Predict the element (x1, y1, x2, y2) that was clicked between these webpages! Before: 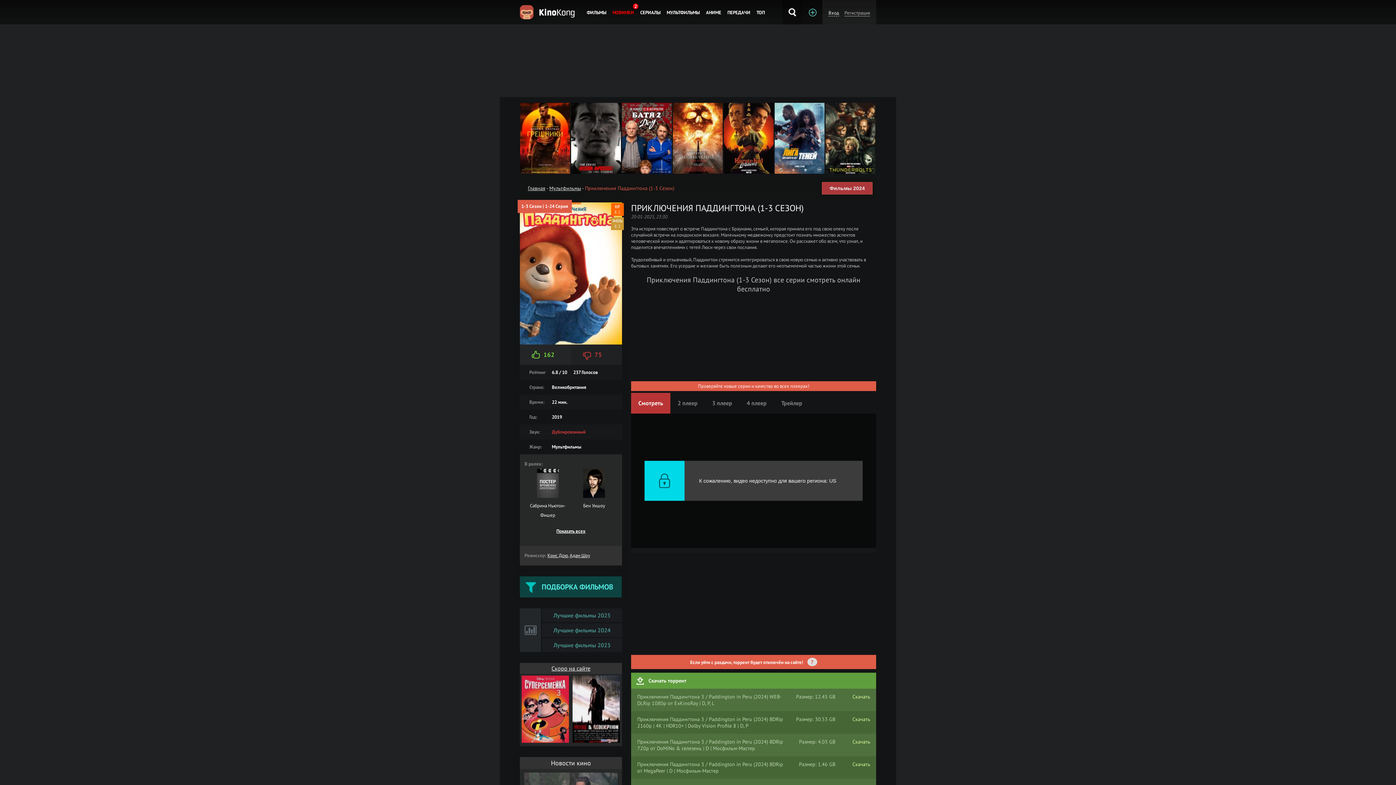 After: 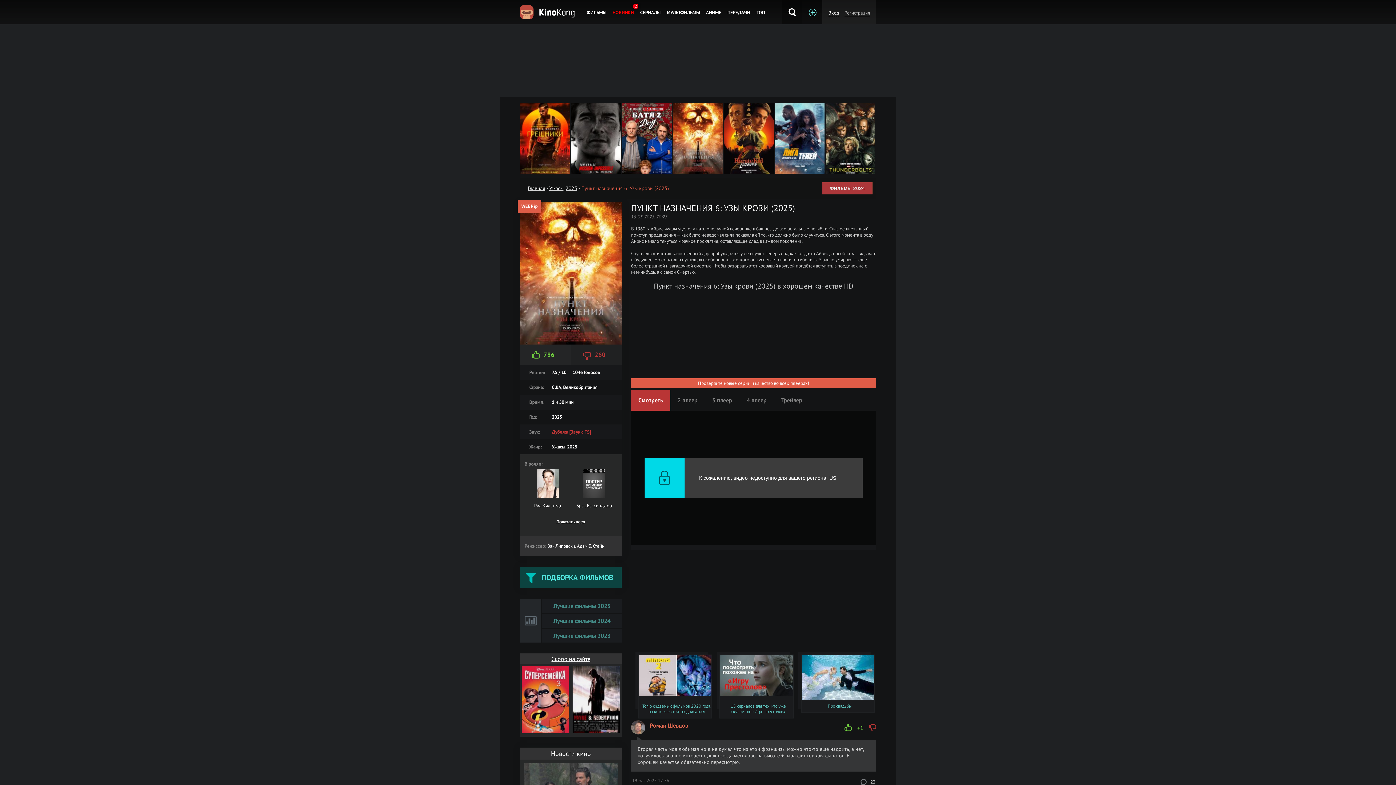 Action: bbox: (673, 102, 722, 173) label: Пункт назначения 6: Узы крови (2025)